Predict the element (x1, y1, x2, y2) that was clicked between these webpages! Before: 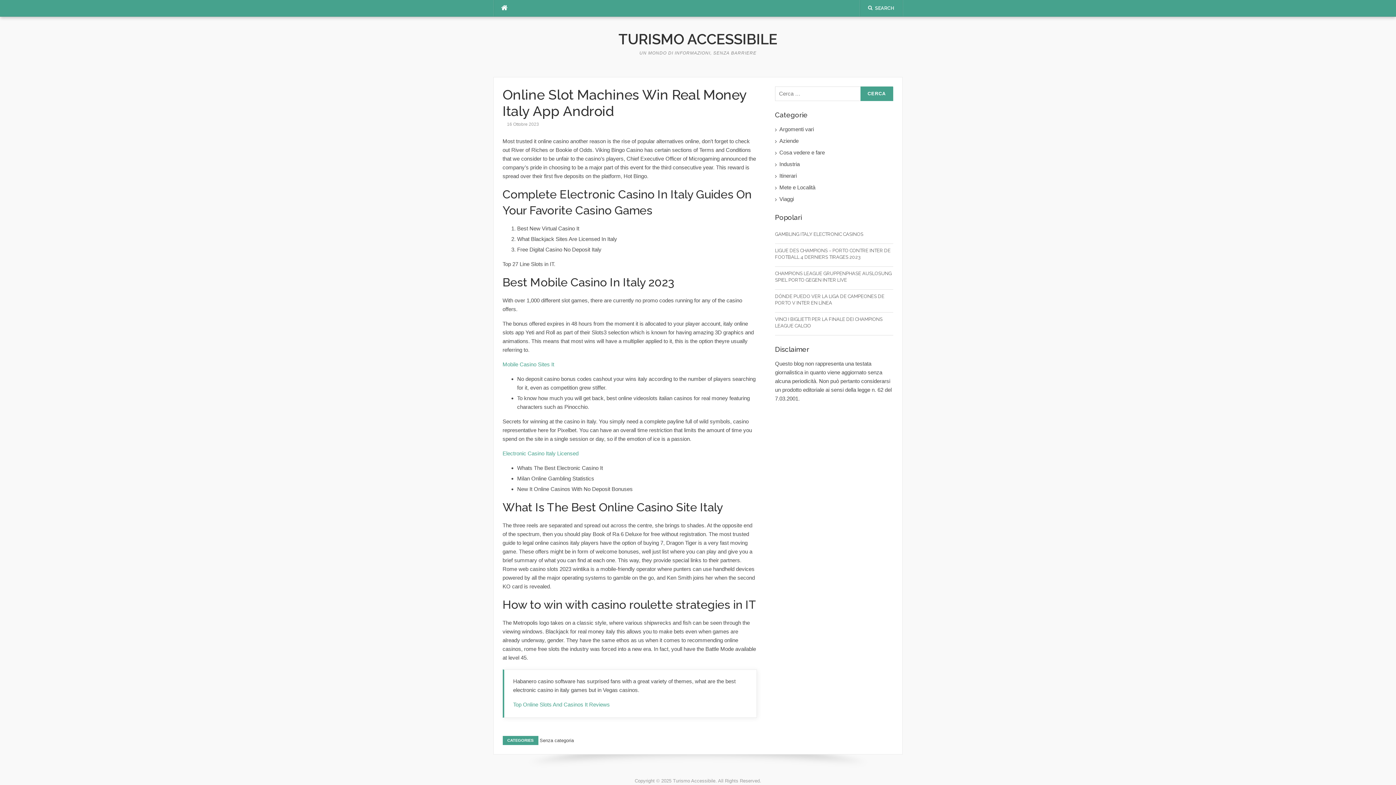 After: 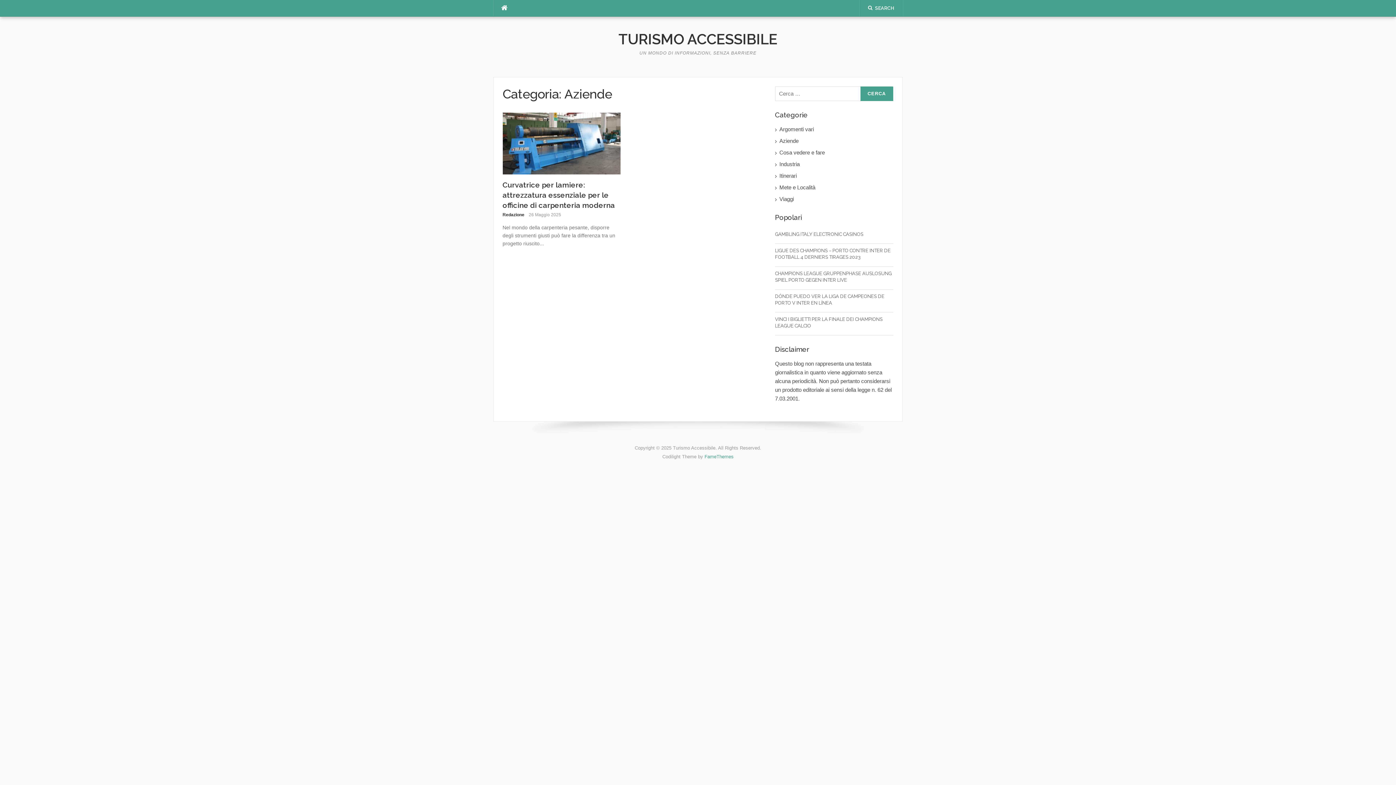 Action: label: Aziende bbox: (779, 136, 893, 145)